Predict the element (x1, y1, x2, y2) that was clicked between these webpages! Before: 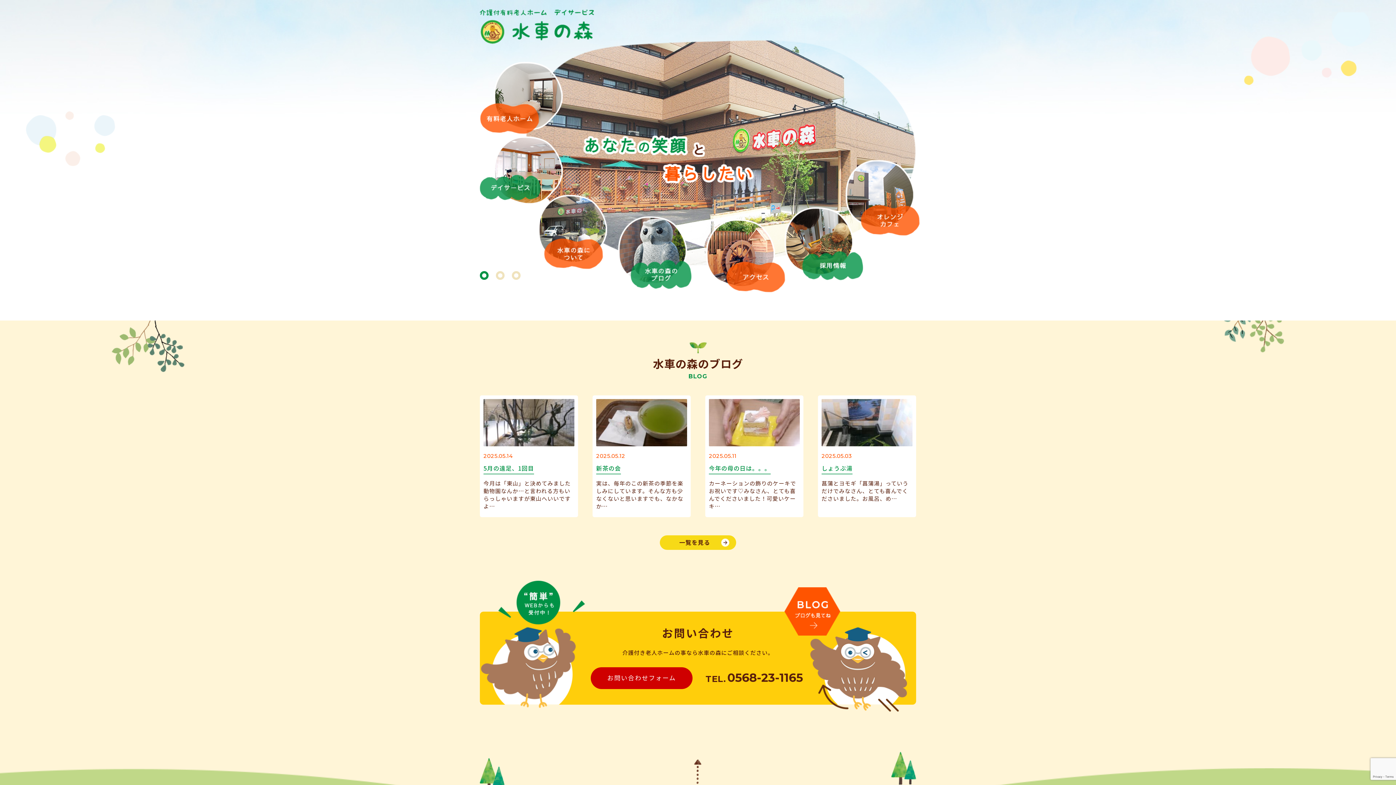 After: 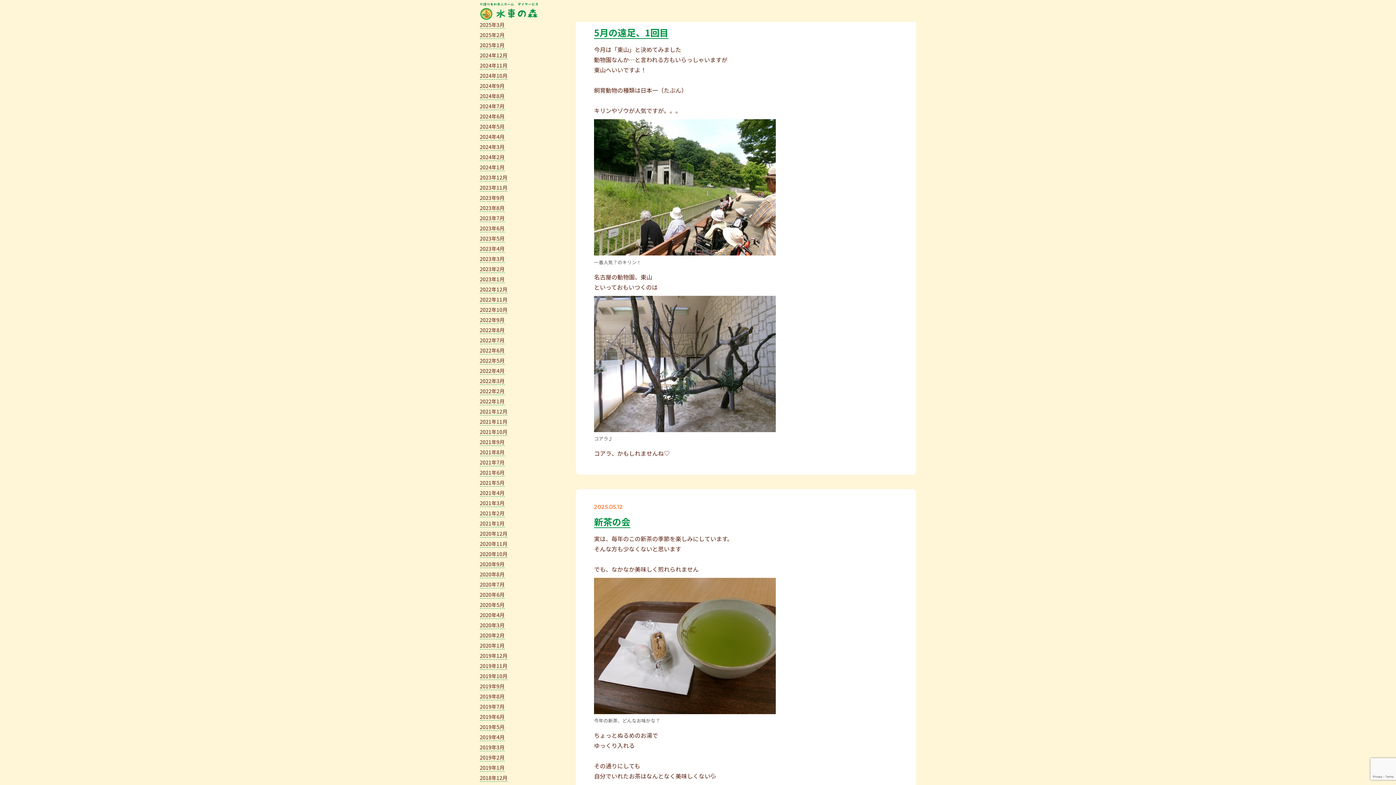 Action: label: 2025.05.14
5月の遠足、1回目
今月は「東山」と決めてみました動物園なんか…と言われる方もいらっしゃいますが東山へいいですよ… bbox: (483, 399, 574, 513)